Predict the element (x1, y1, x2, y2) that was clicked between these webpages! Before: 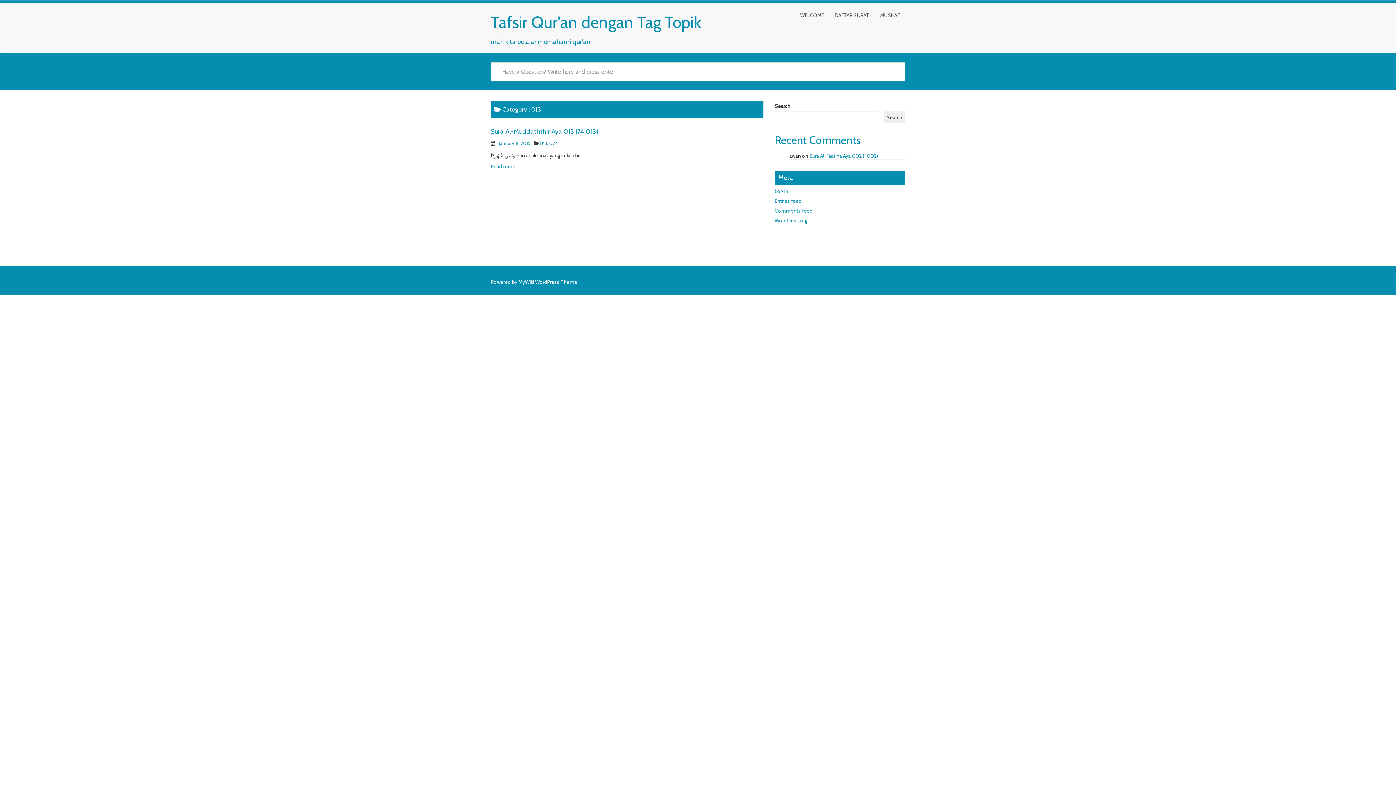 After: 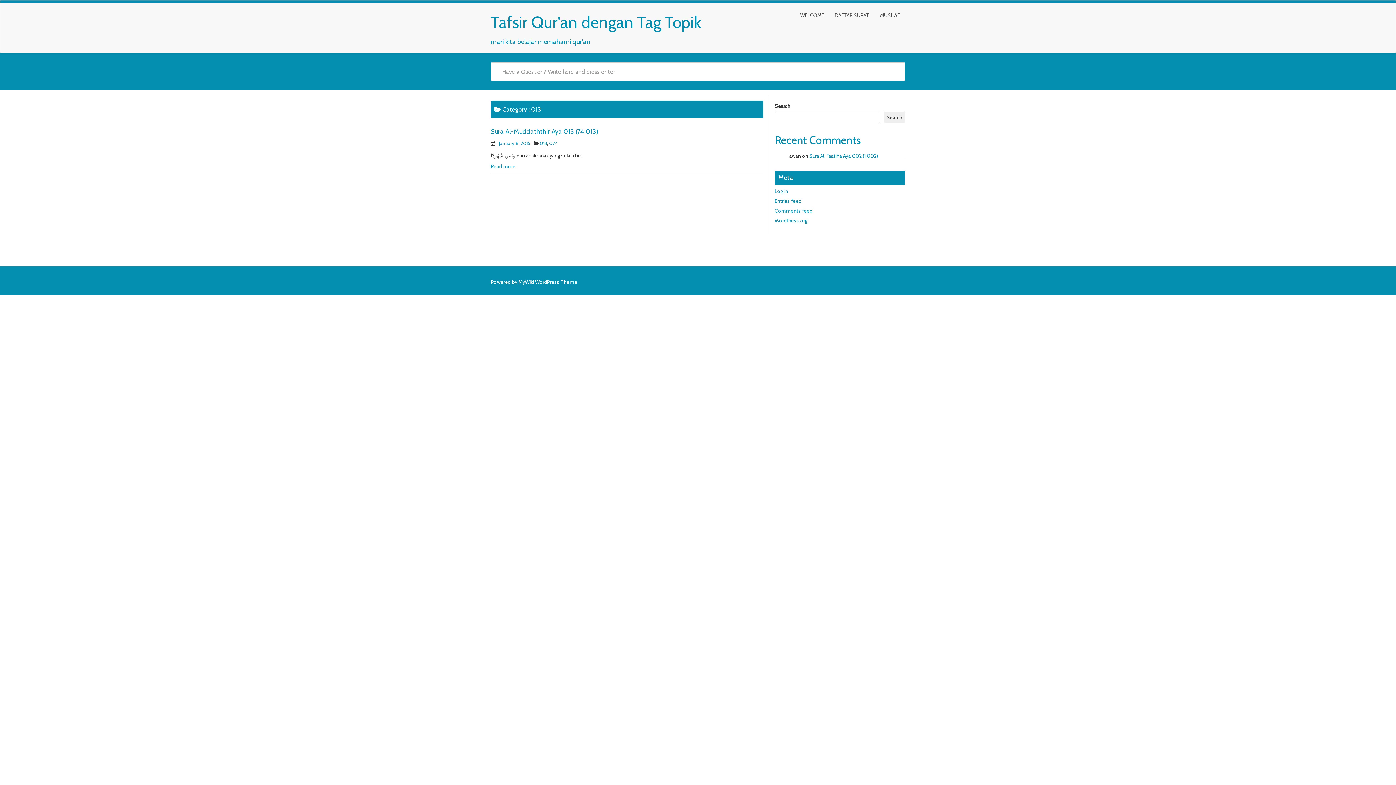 Action: bbox: (518, 278, 577, 285) label: MyWiki WordPress Theme